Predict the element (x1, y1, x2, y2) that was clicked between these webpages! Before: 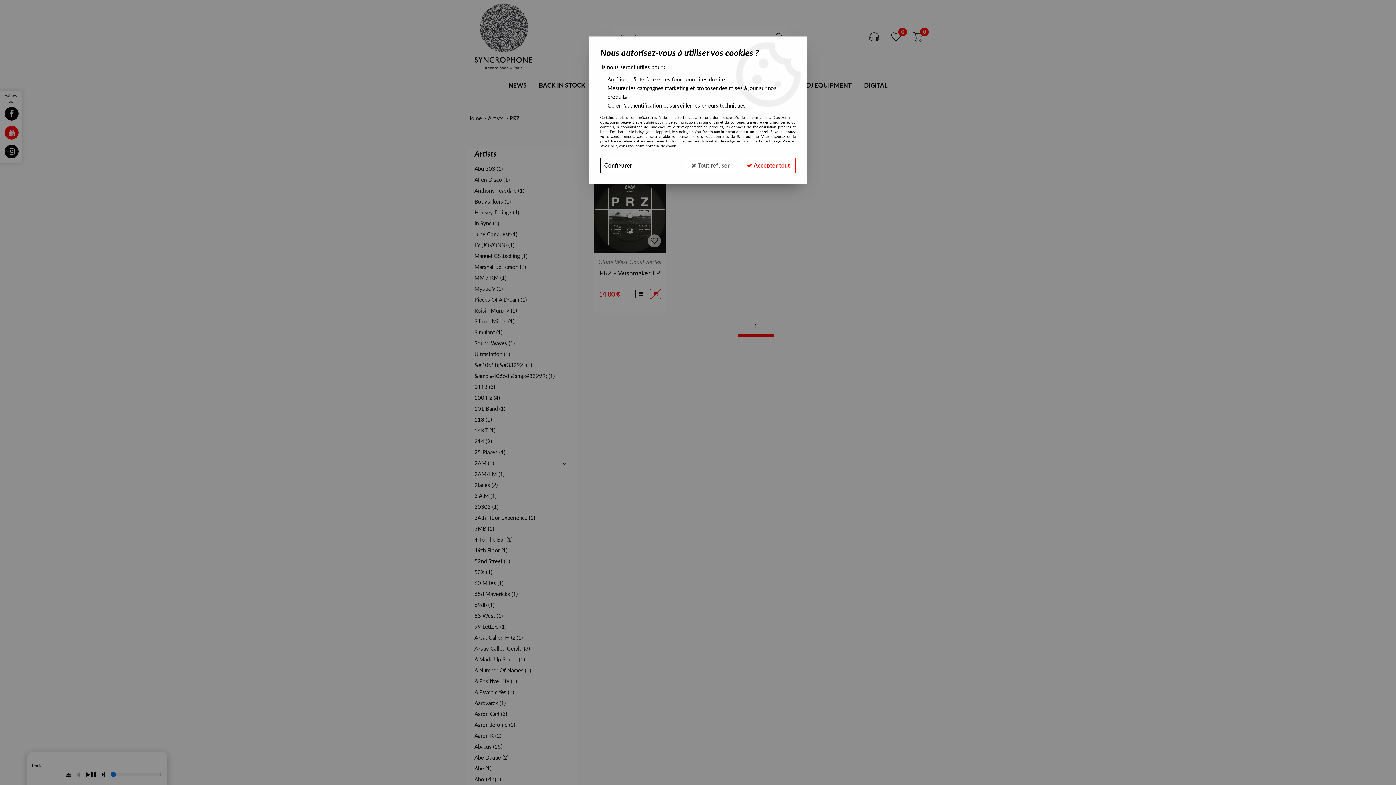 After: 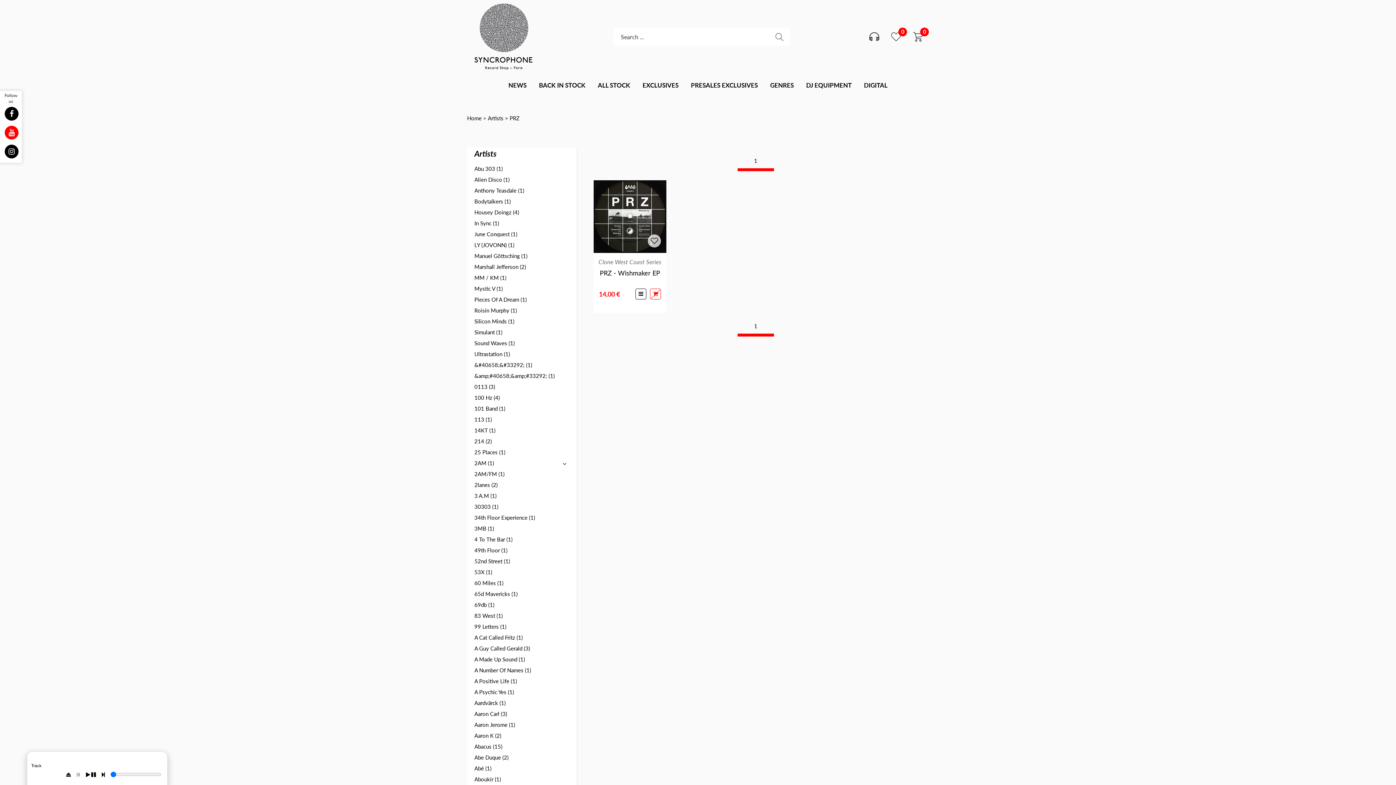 Action: bbox: (741, 157, 796, 173) label:  Accepter tout